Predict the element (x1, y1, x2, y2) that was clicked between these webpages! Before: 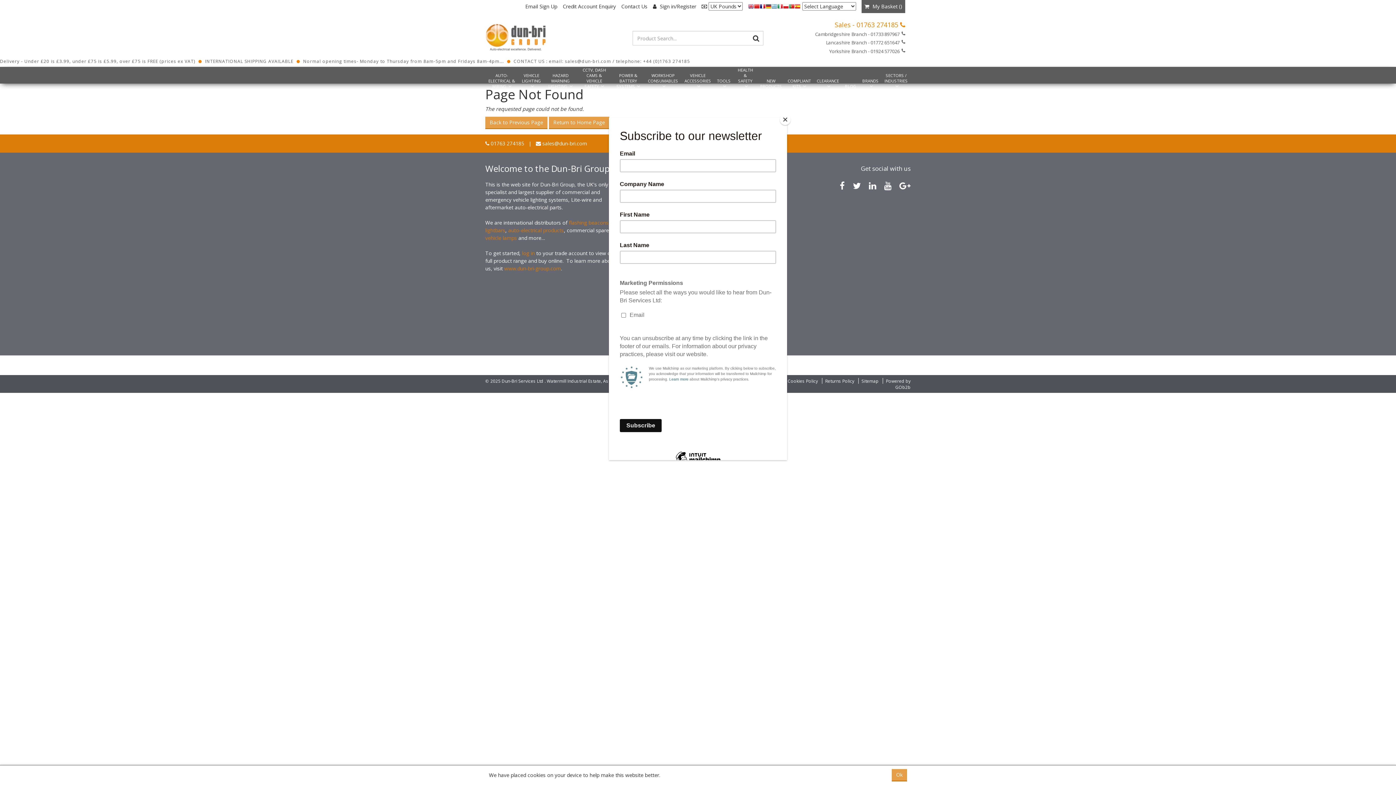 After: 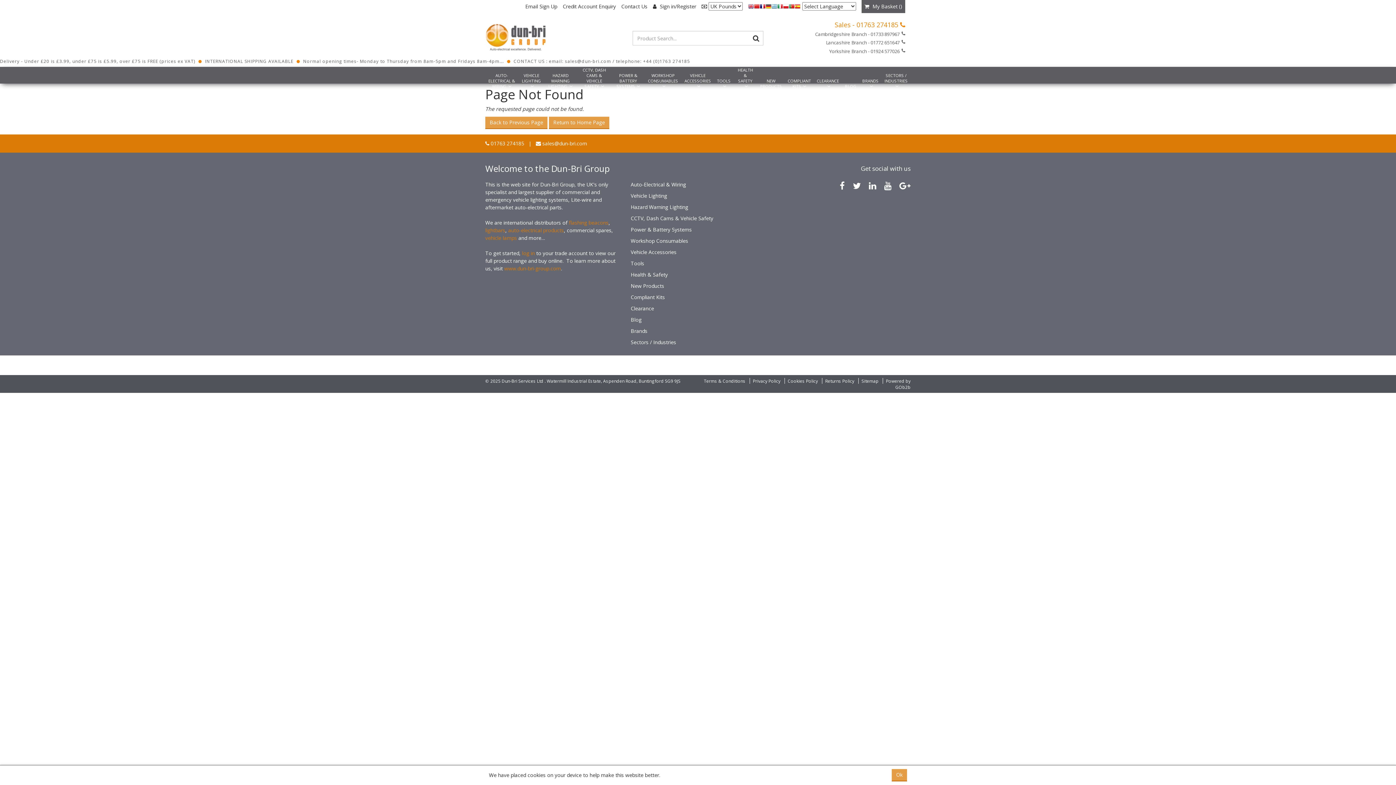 Action: bbox: (780, 114, 790, 125) label: Close